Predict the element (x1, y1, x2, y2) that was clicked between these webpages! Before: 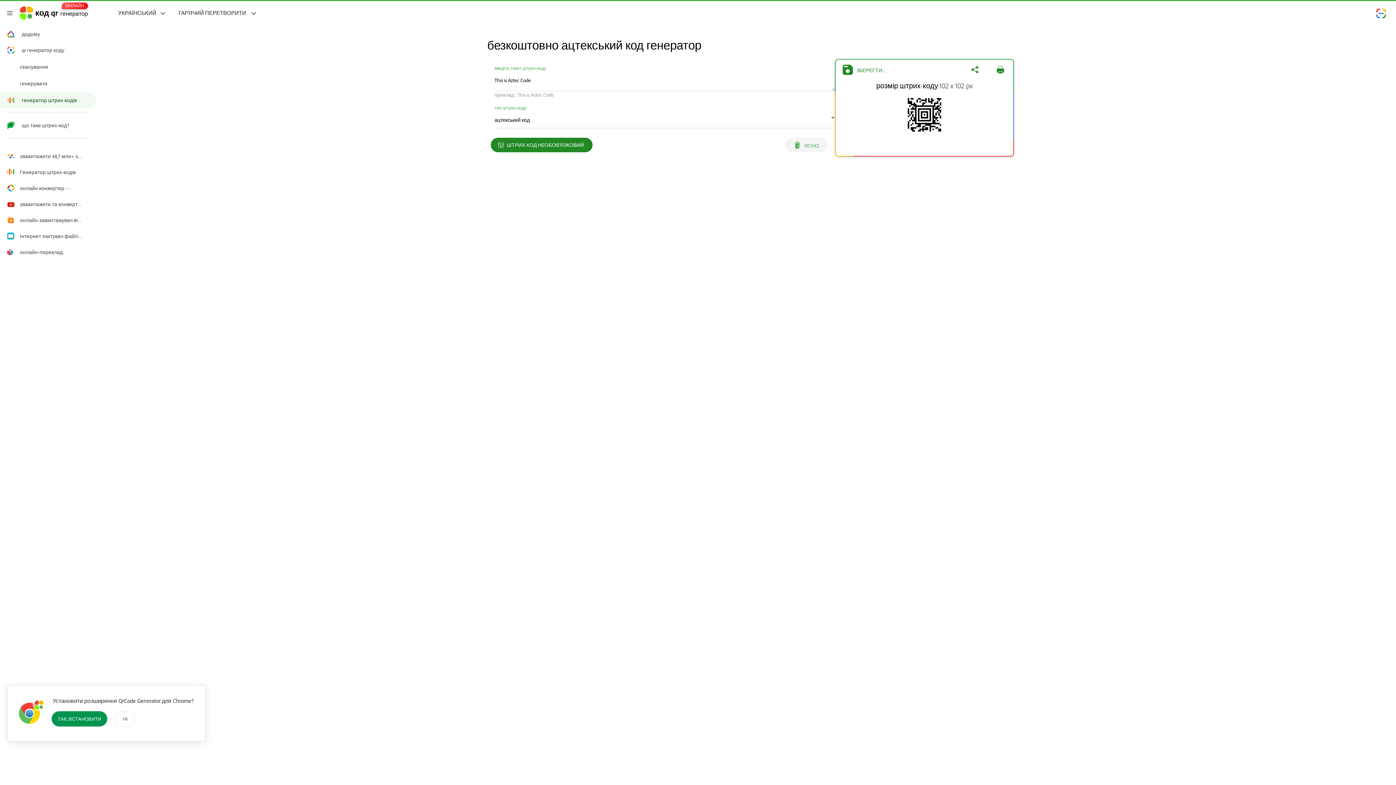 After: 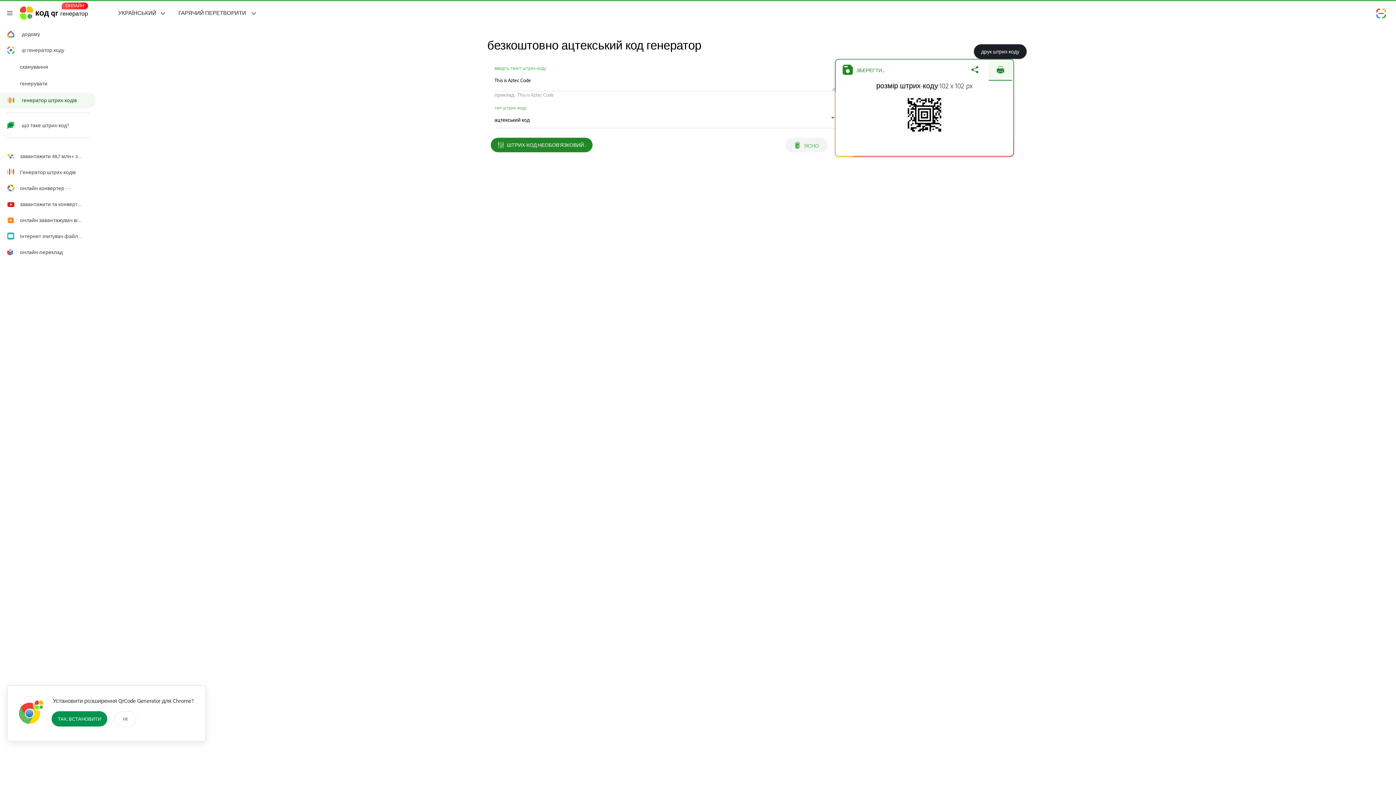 Action: bbox: (989, 59, 1012, 80)